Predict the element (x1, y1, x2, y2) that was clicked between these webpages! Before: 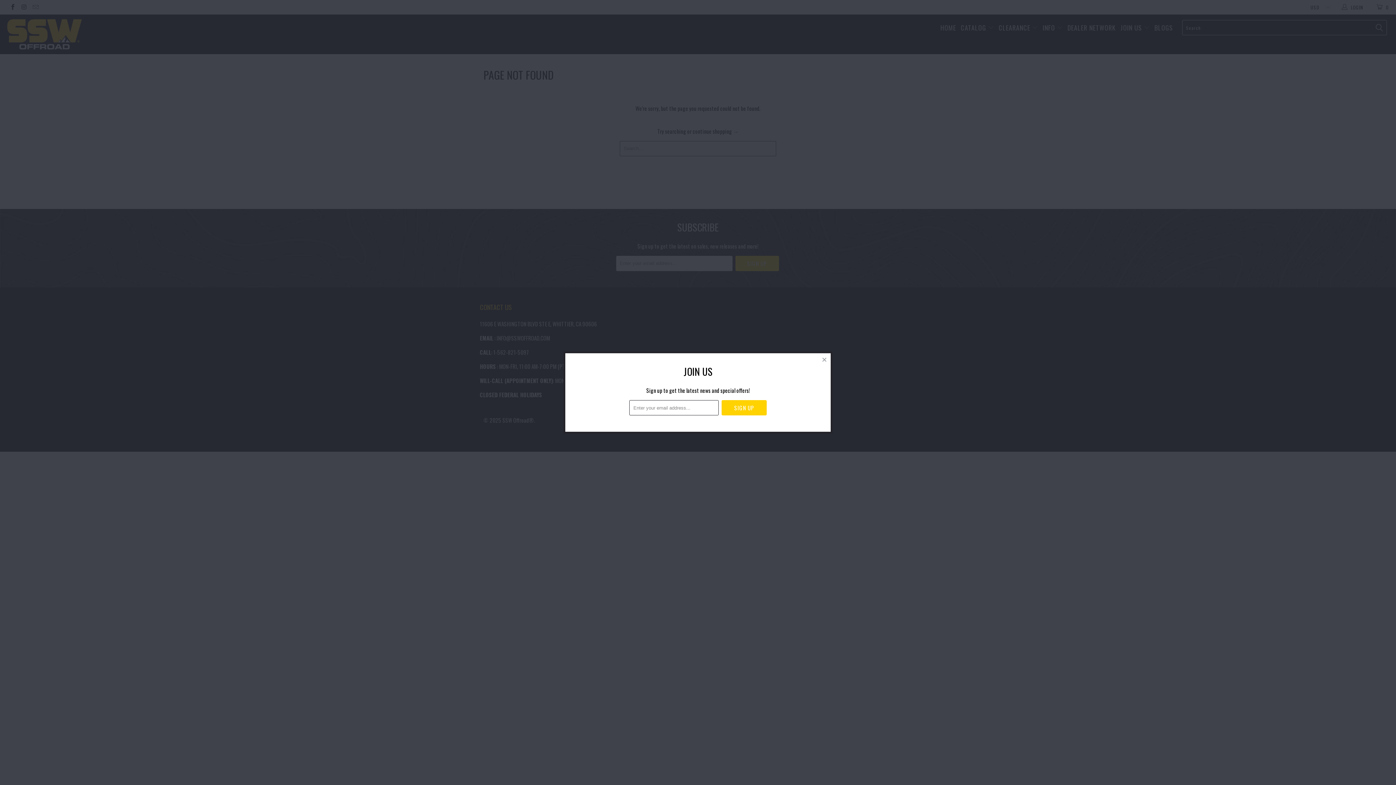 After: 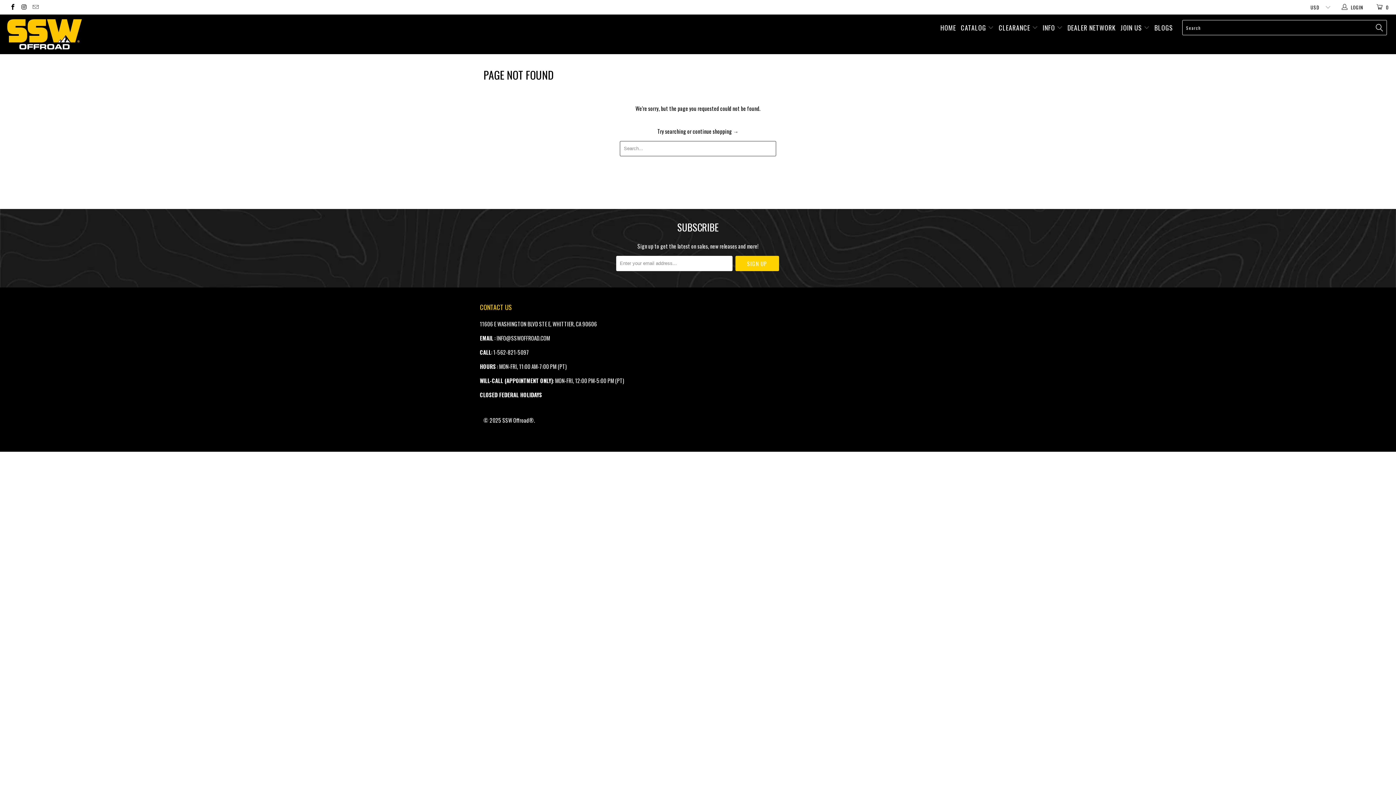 Action: bbox: (818, 353, 831, 366)